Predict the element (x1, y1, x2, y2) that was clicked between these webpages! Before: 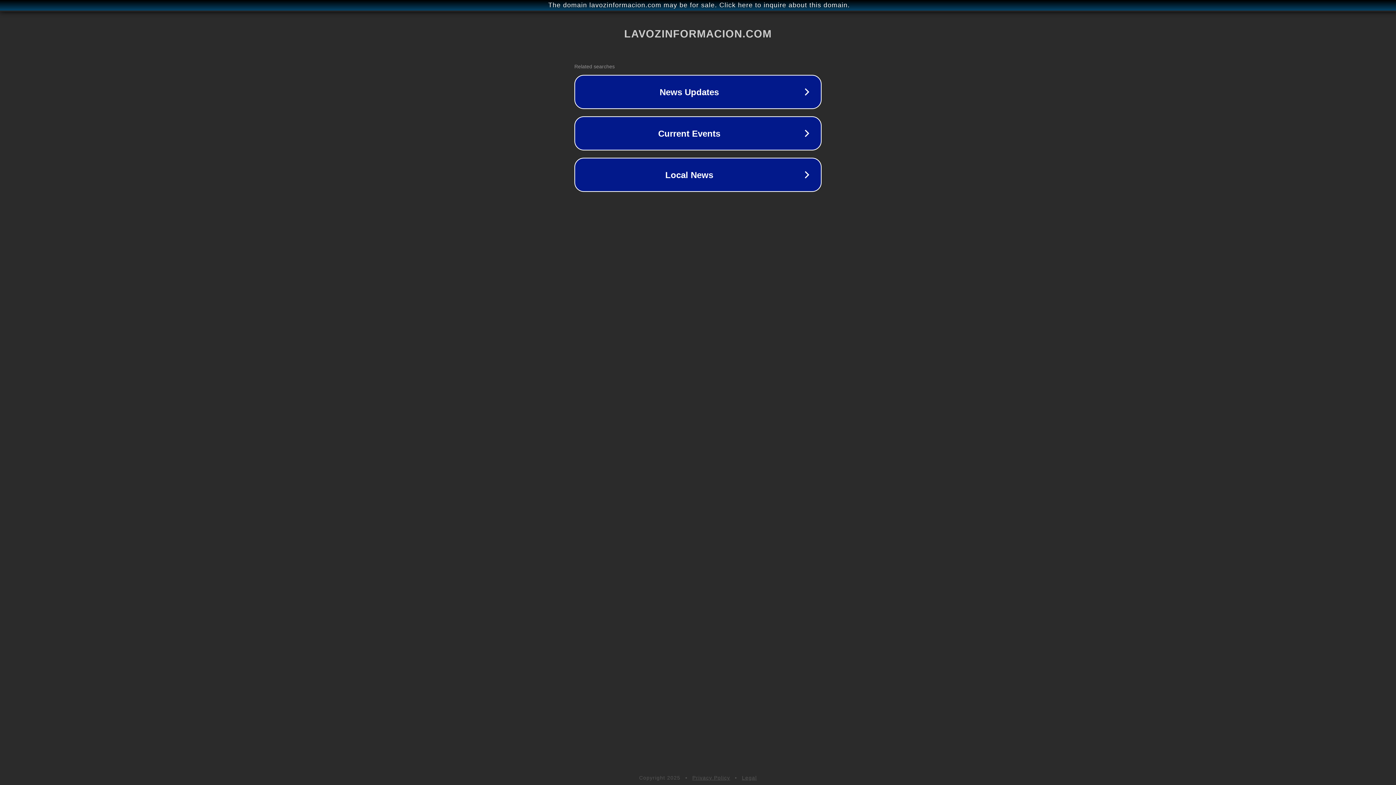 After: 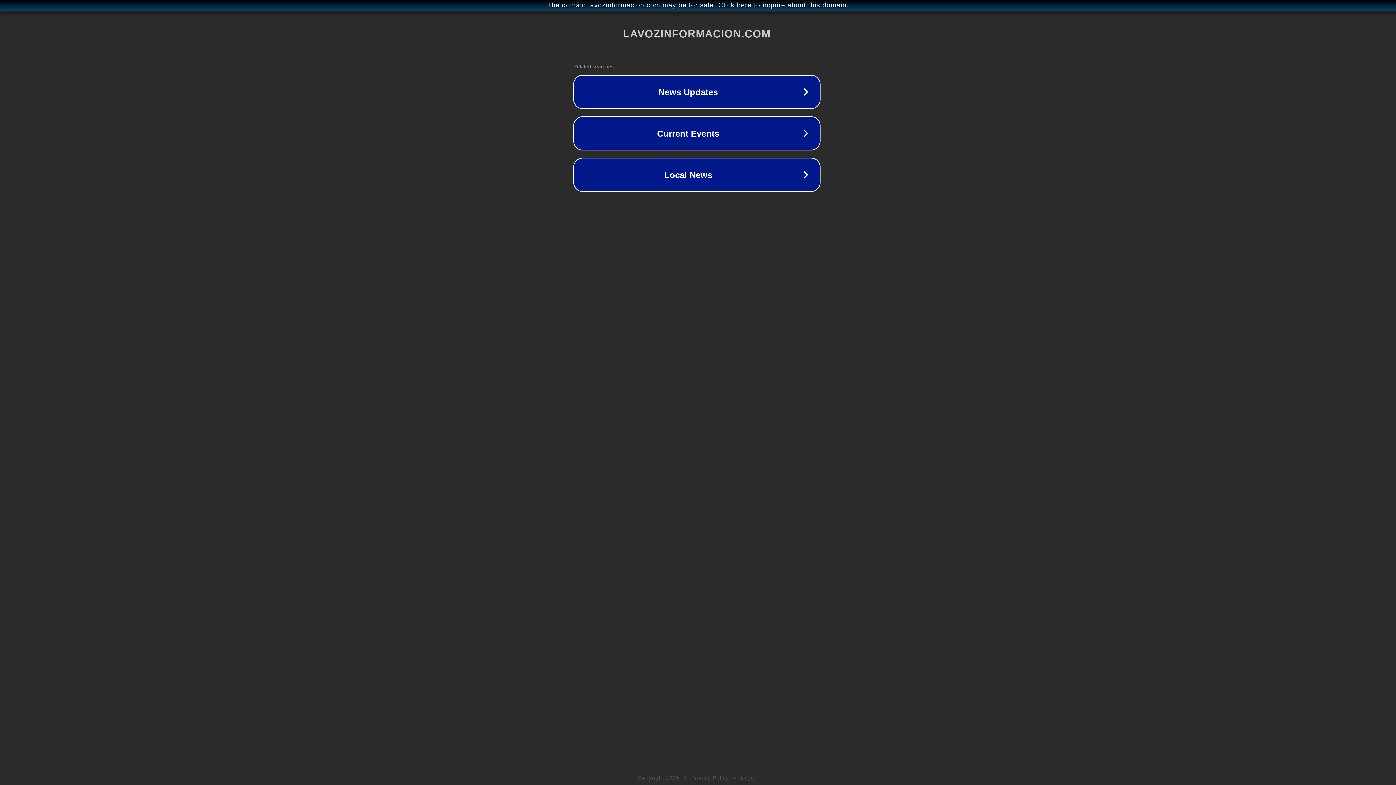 Action: label: The domain lavozinformacion.com may be for sale. Click here to inquire about this domain. bbox: (1, 1, 1397, 9)